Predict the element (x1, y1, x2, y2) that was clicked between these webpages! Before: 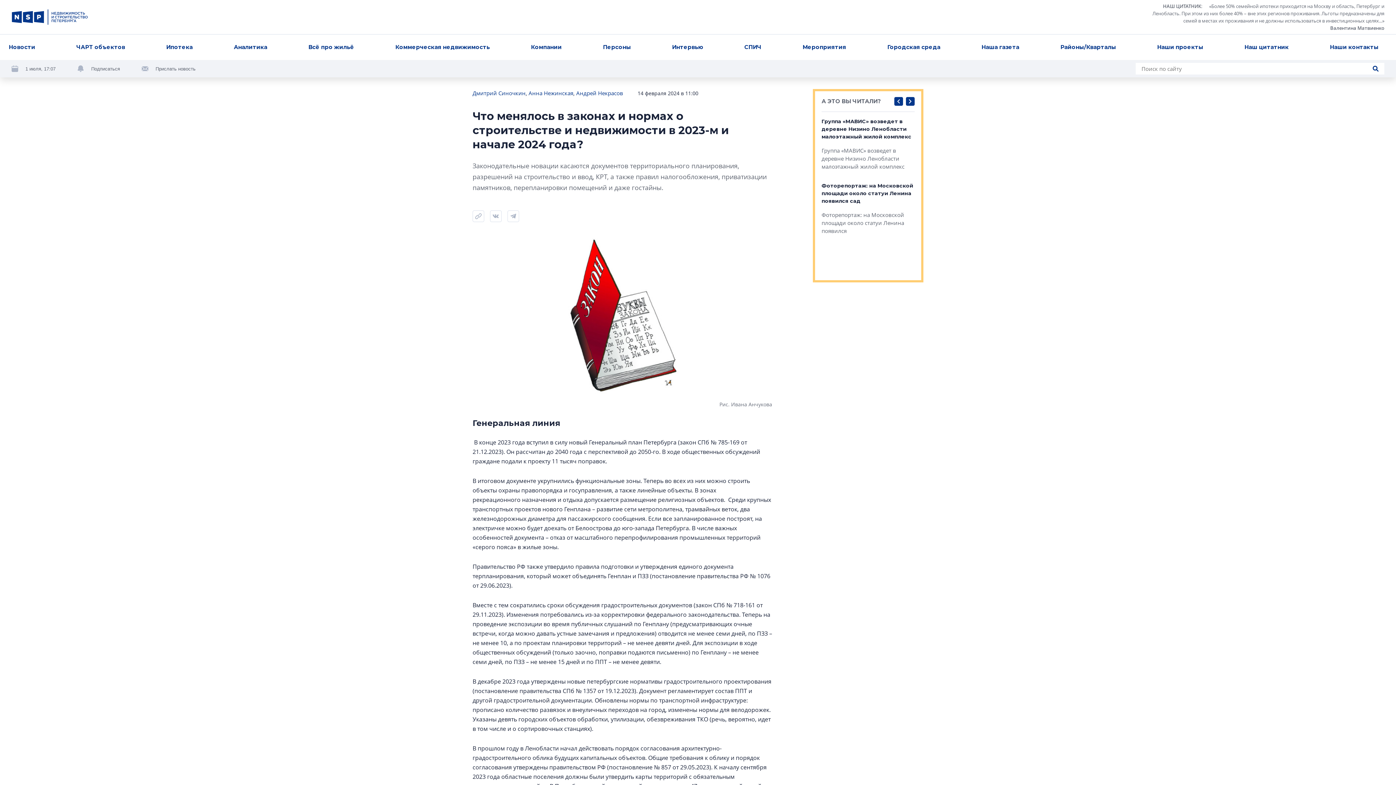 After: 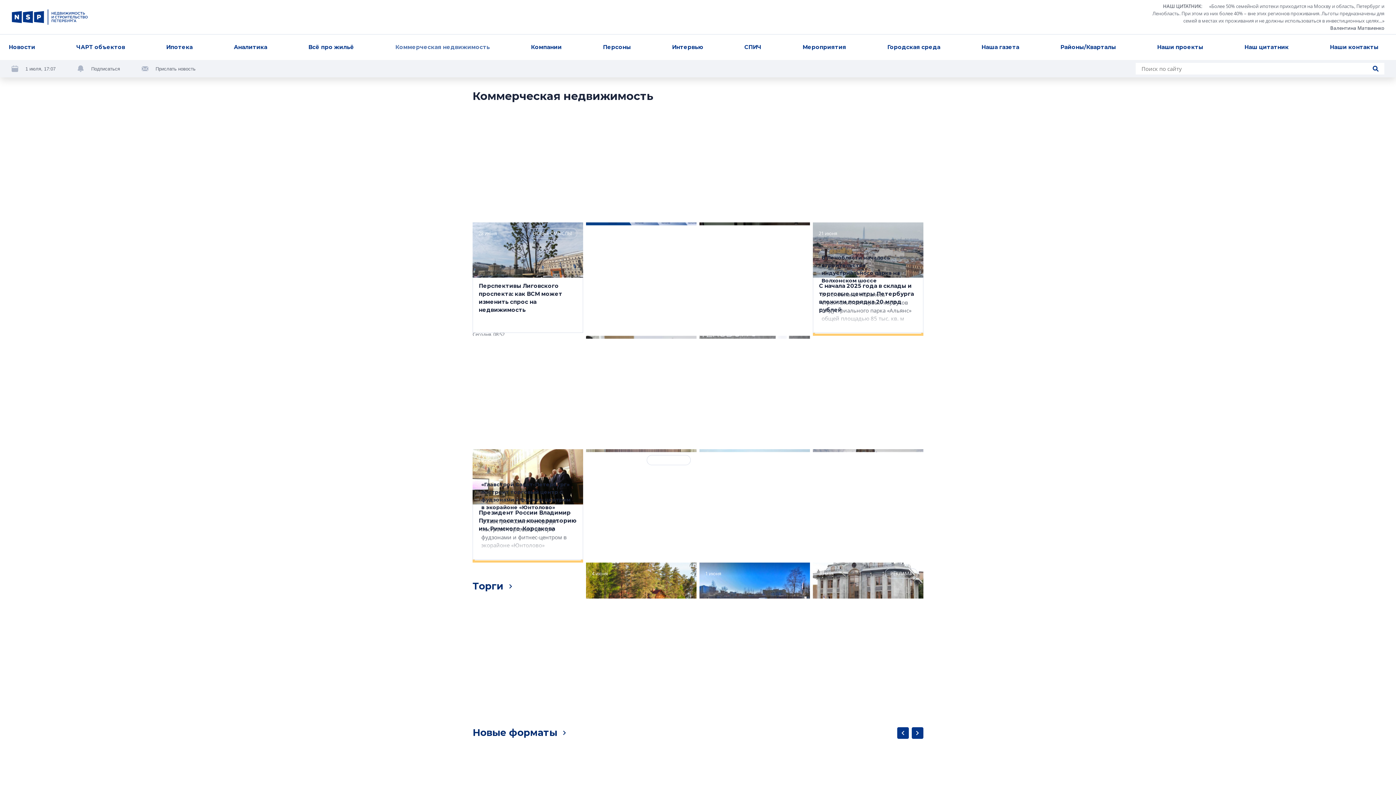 Action: label: Коммерческая недвижимость bbox: (392, 39, 492, 54)